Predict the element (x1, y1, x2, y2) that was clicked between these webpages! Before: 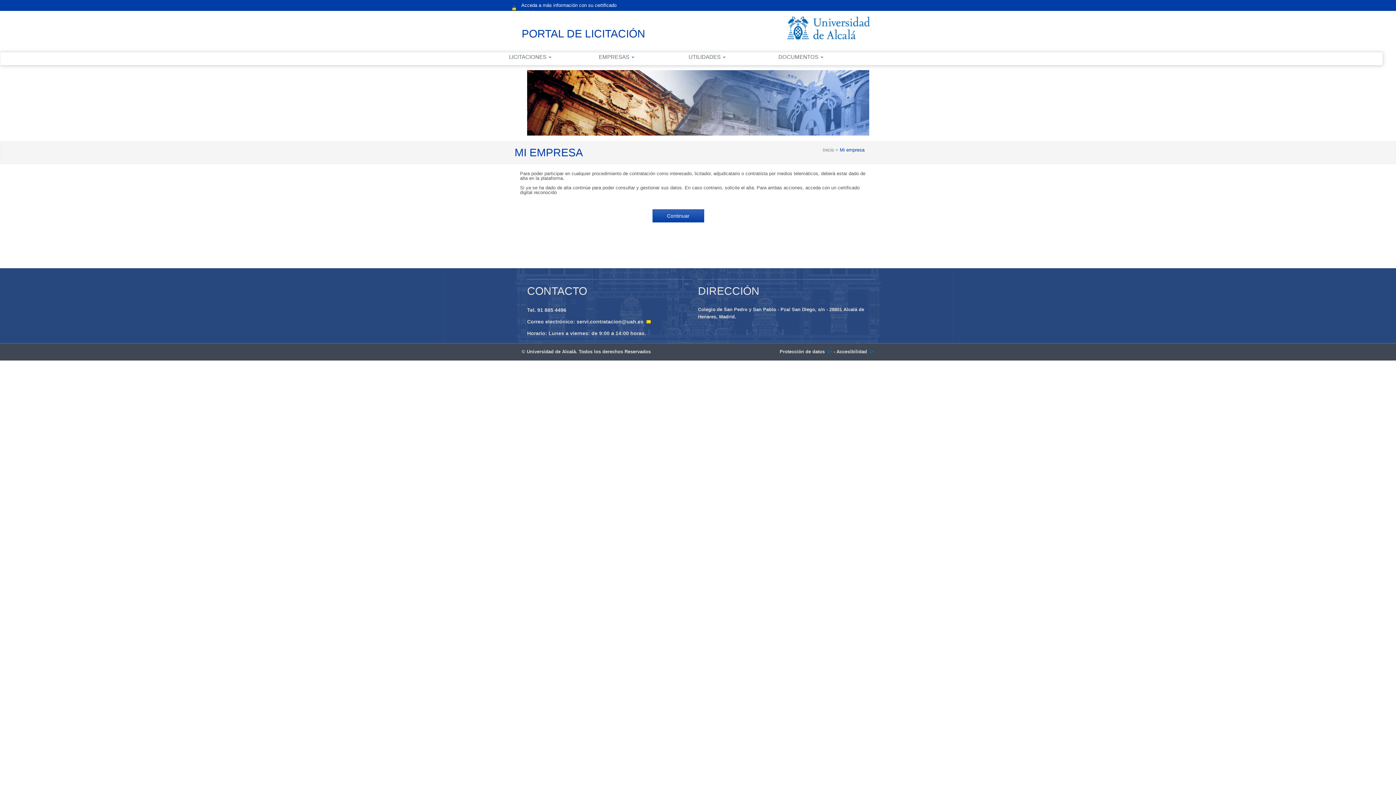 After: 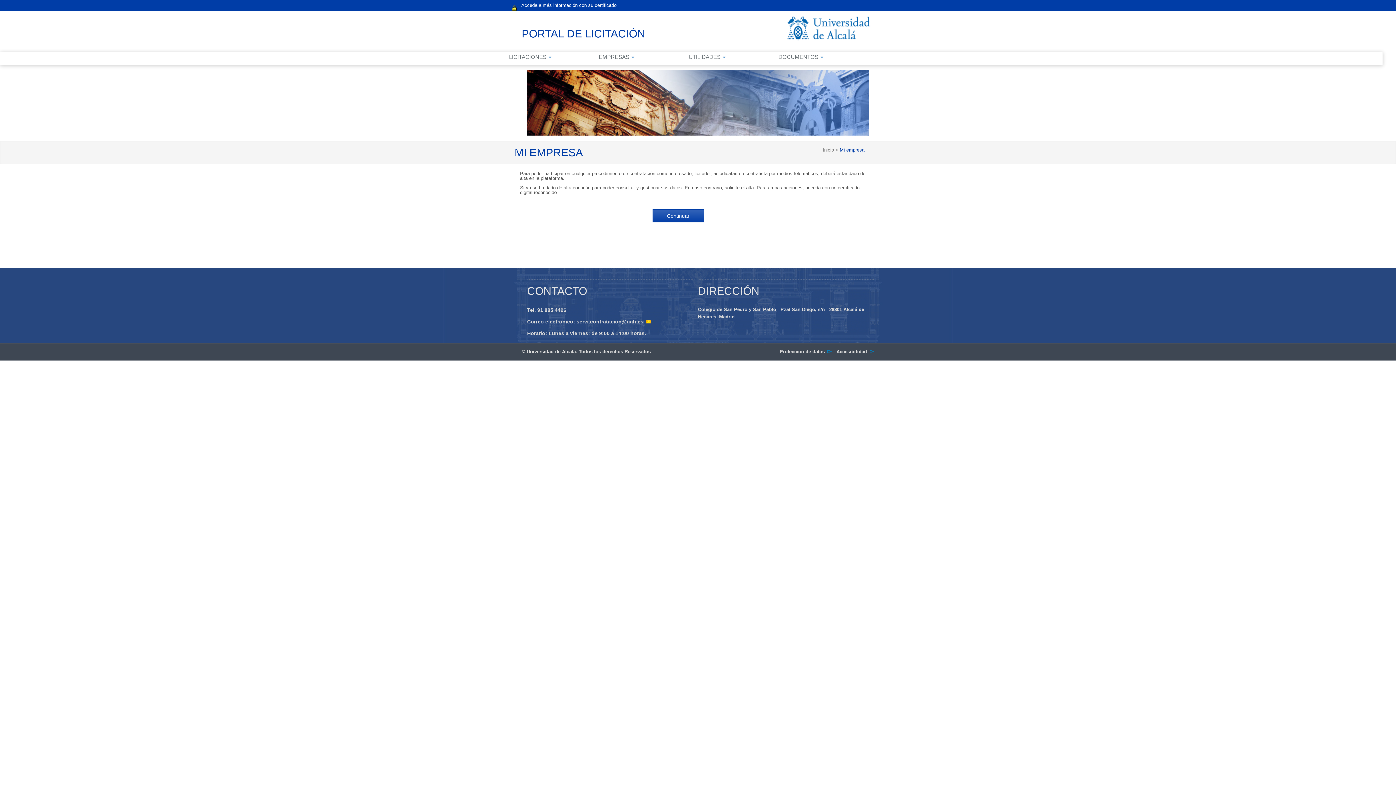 Action: label: Accesibilidad bbox: (836, 349, 874, 354)